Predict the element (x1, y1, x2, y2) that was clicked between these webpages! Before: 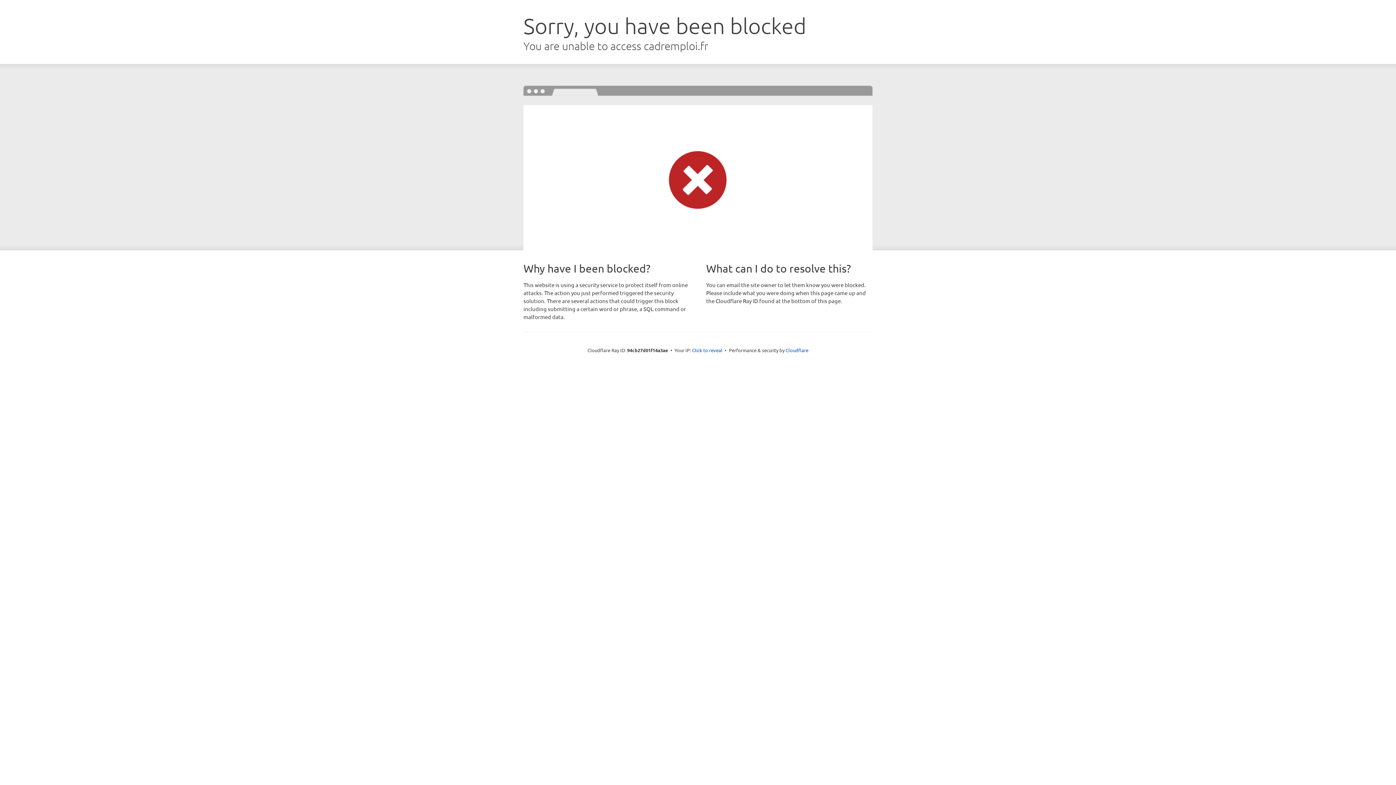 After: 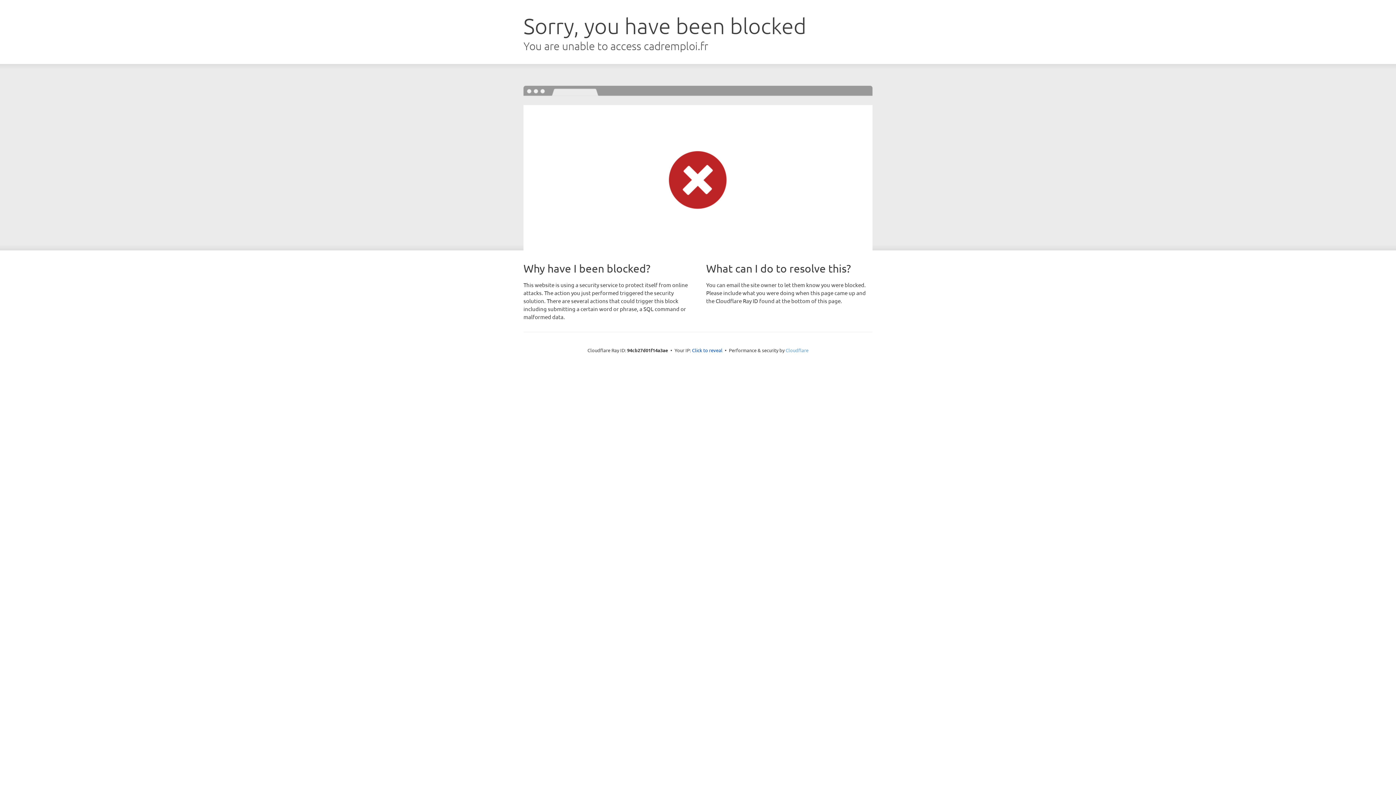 Action: bbox: (785, 347, 808, 353) label: Cloudflare